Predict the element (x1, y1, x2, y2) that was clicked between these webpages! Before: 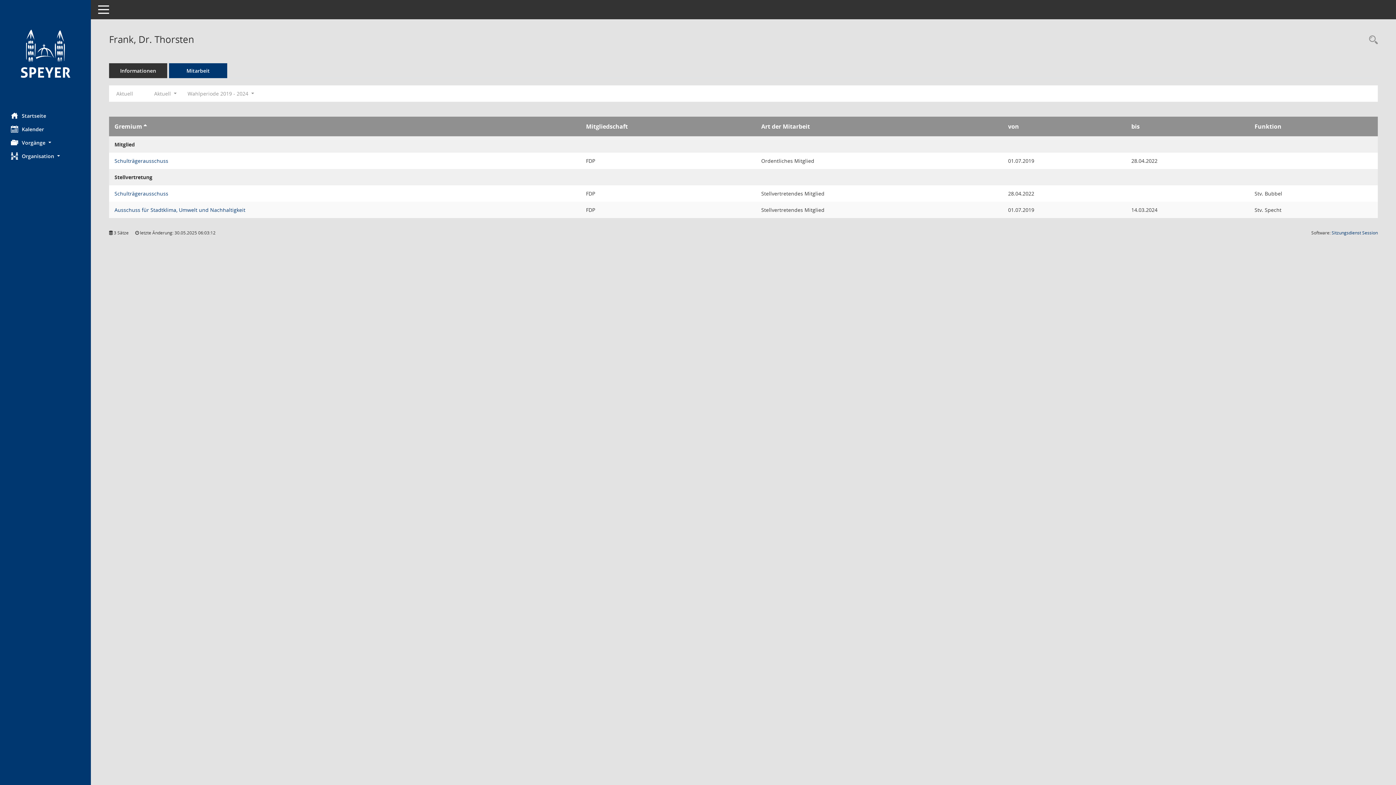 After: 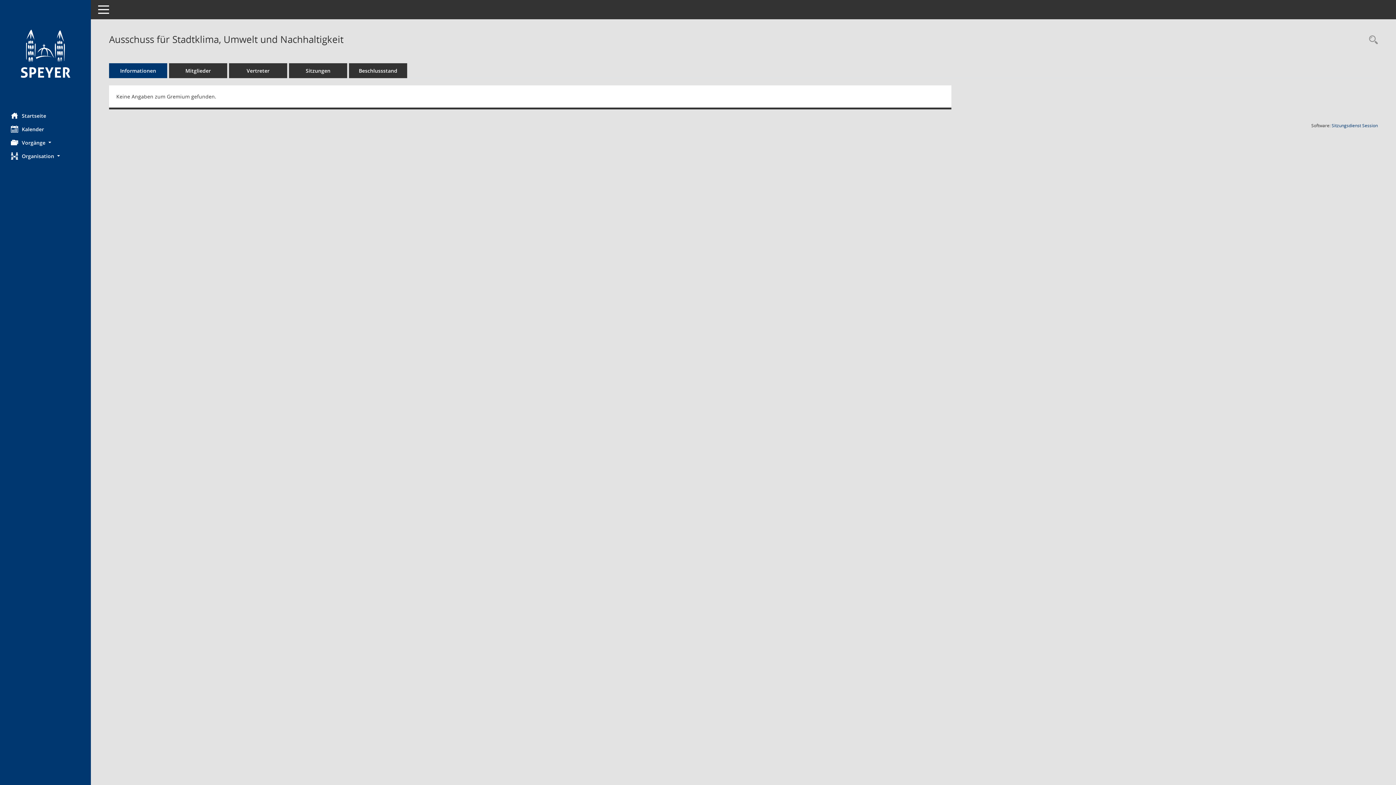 Action: bbox: (114, 206, 245, 213) label: Details anzeigen: Ausschuss für Stadtklima, Umwelt und Nachhaltigkeit